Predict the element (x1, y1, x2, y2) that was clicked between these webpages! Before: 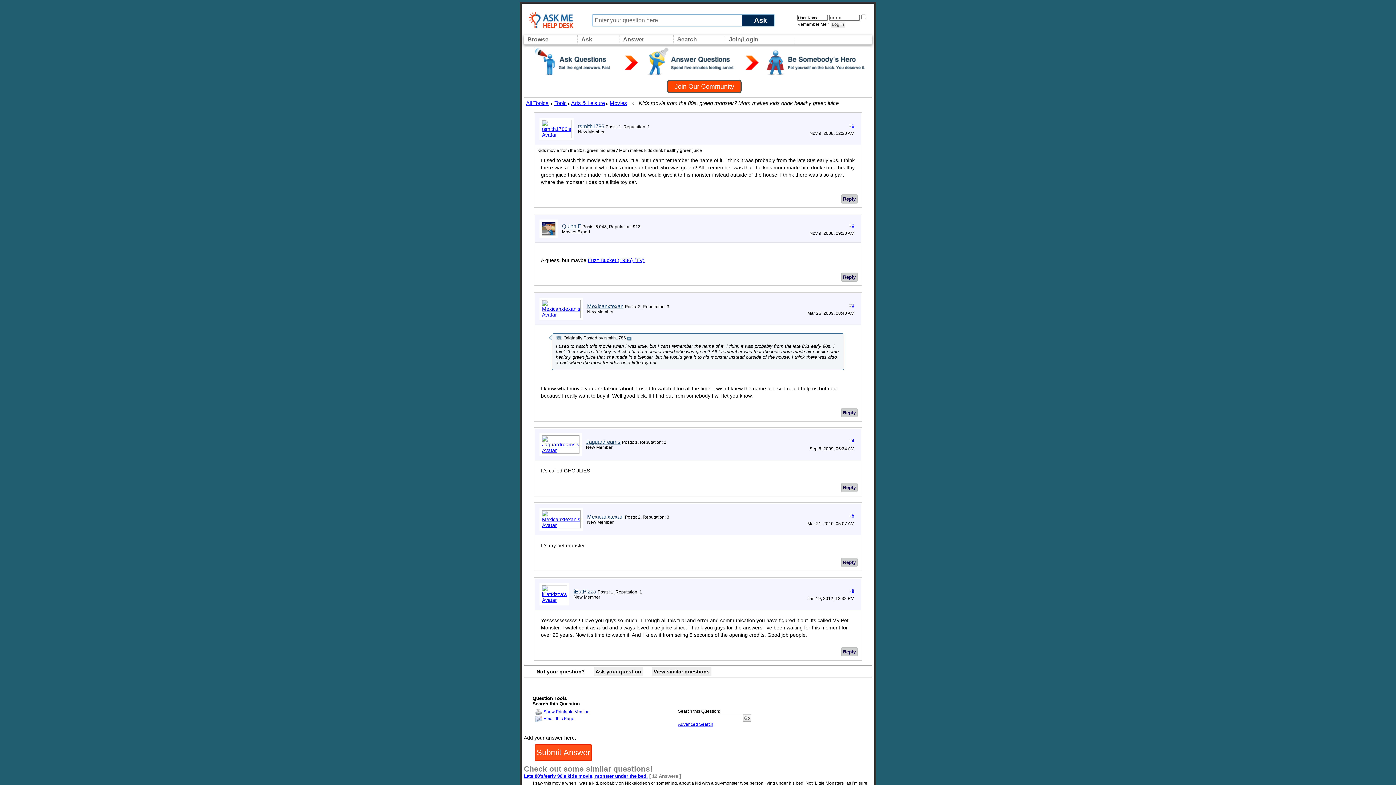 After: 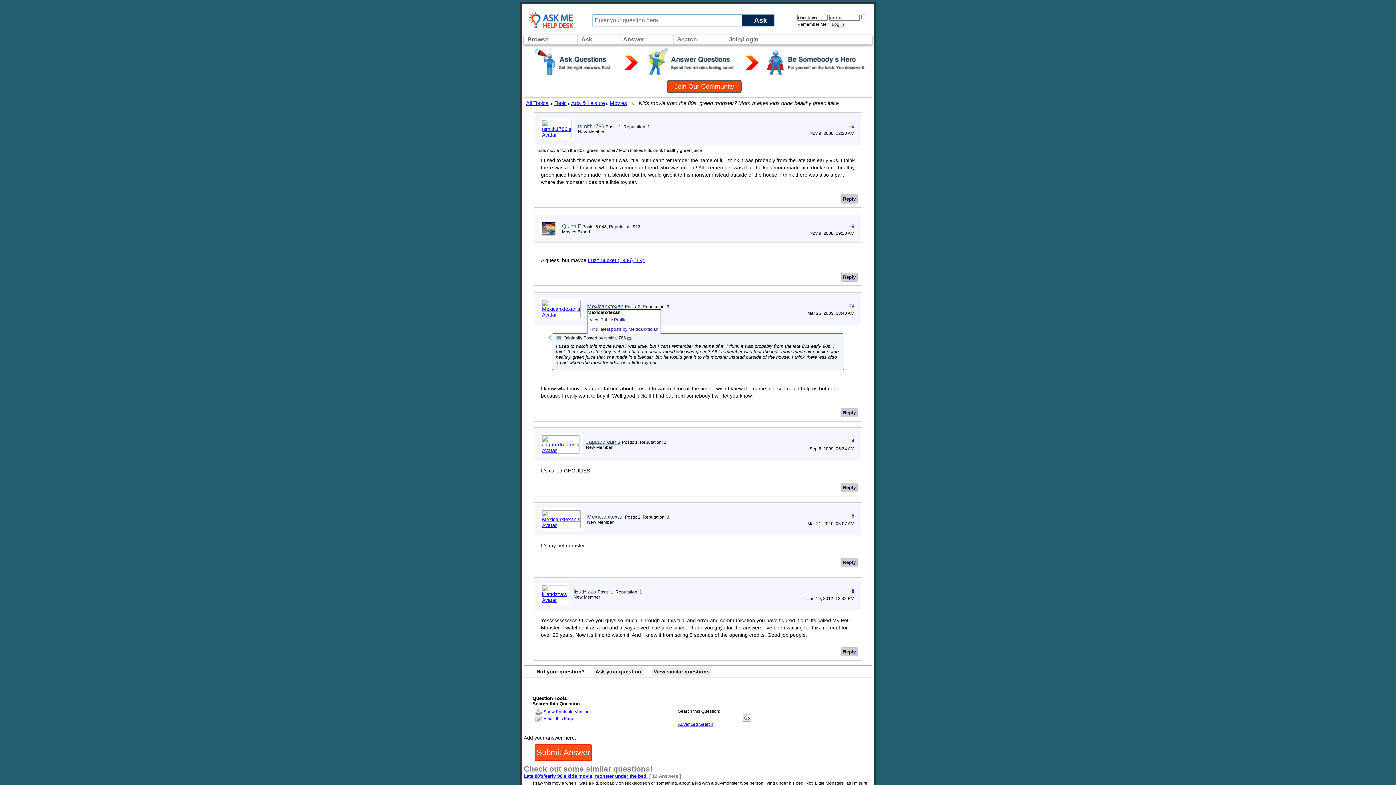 Action: bbox: (587, 303, 623, 309) label: Mexicanxtexan